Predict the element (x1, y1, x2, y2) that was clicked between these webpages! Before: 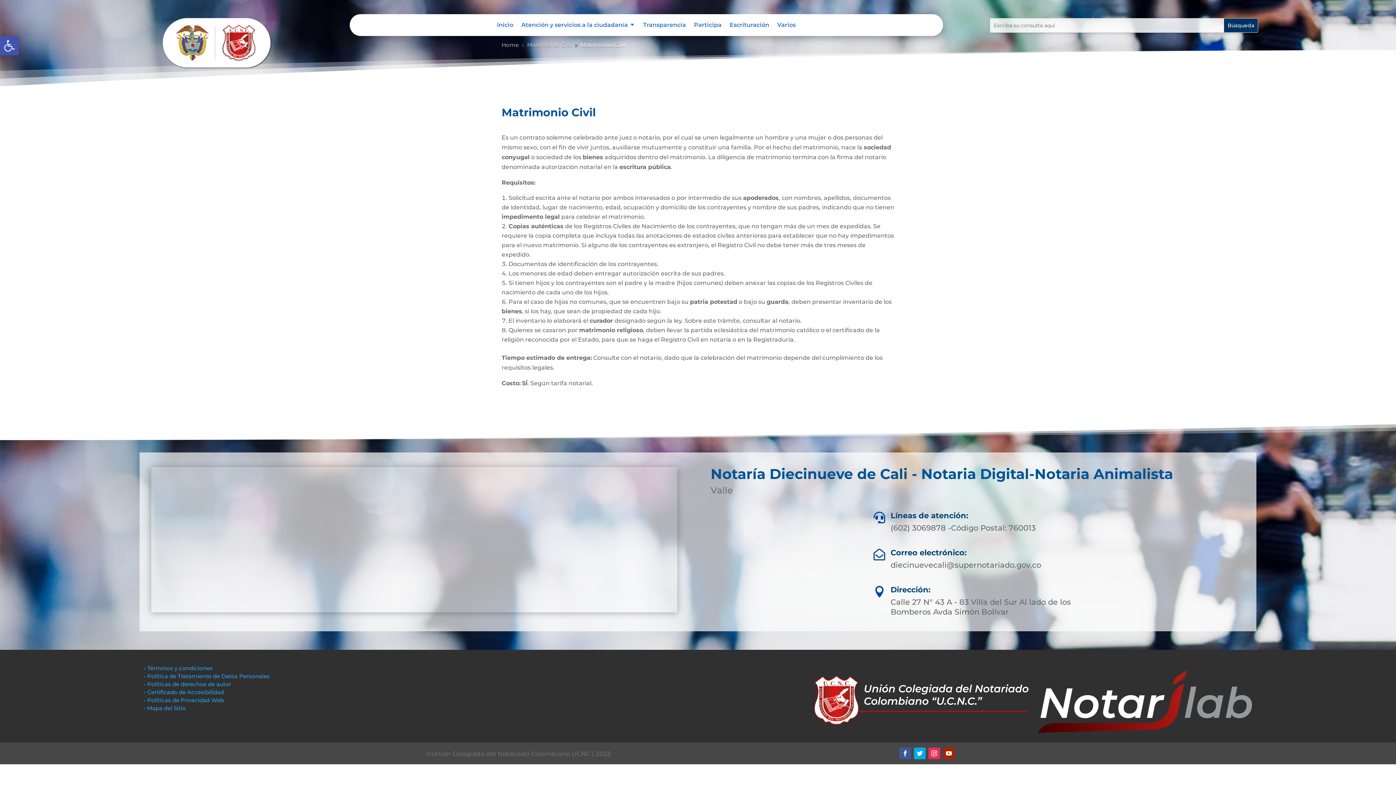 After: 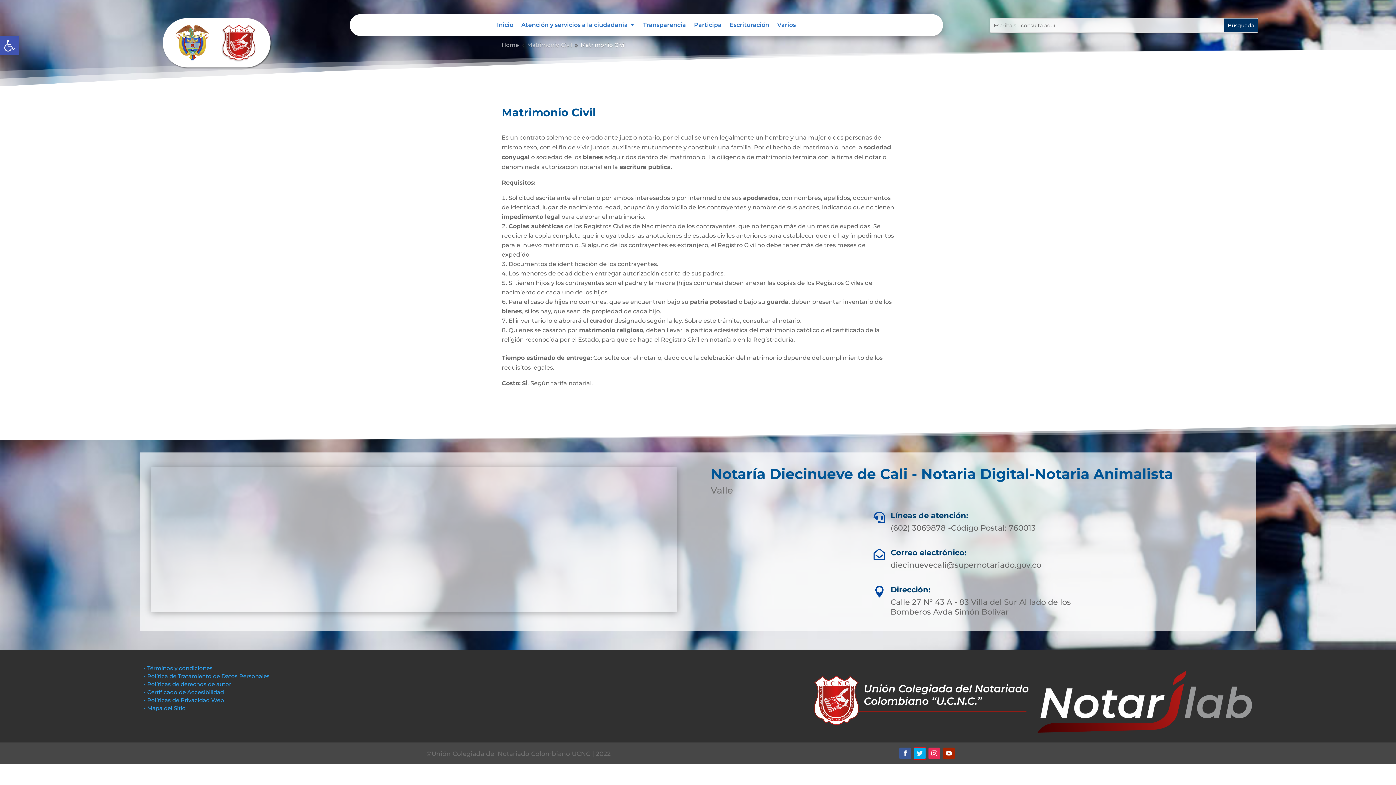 Action: bbox: (914, 748, 925, 759)